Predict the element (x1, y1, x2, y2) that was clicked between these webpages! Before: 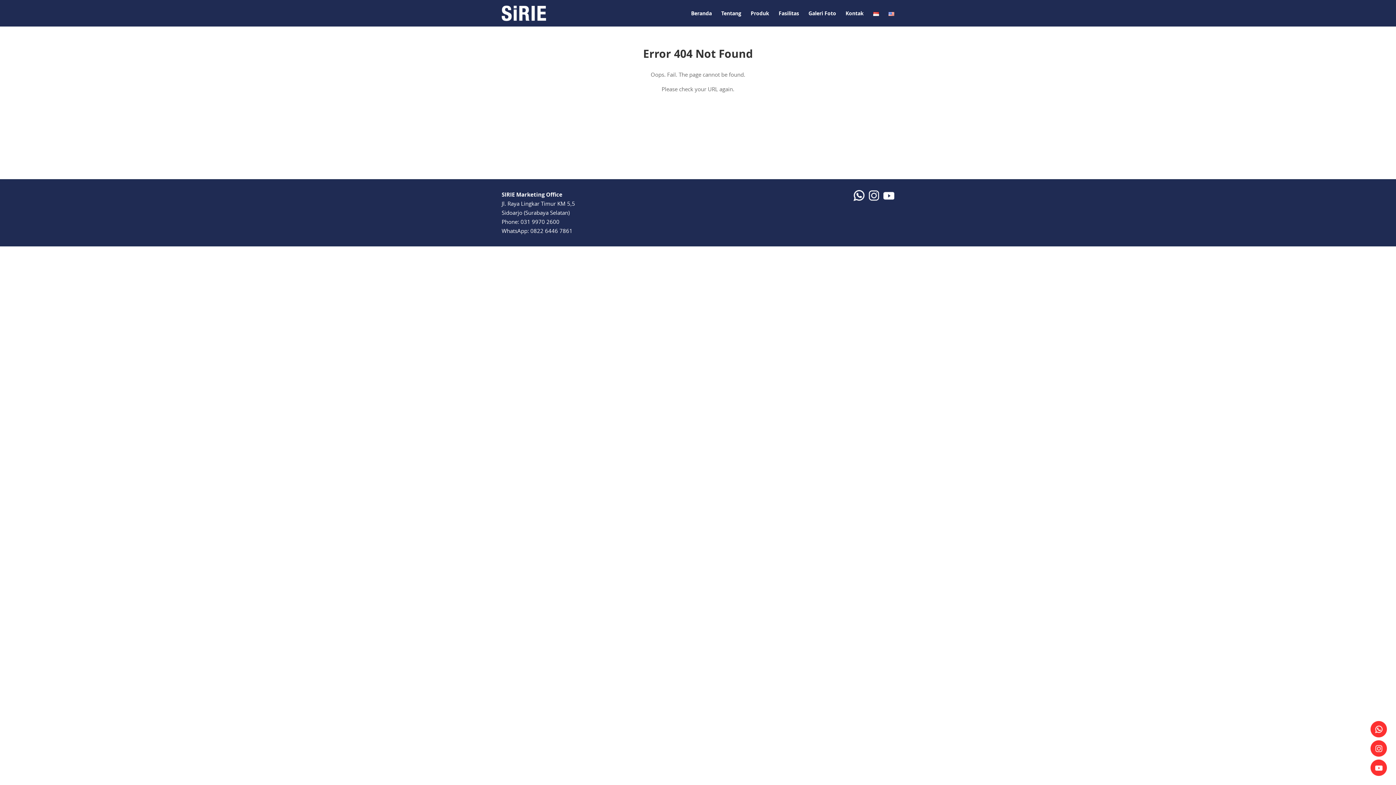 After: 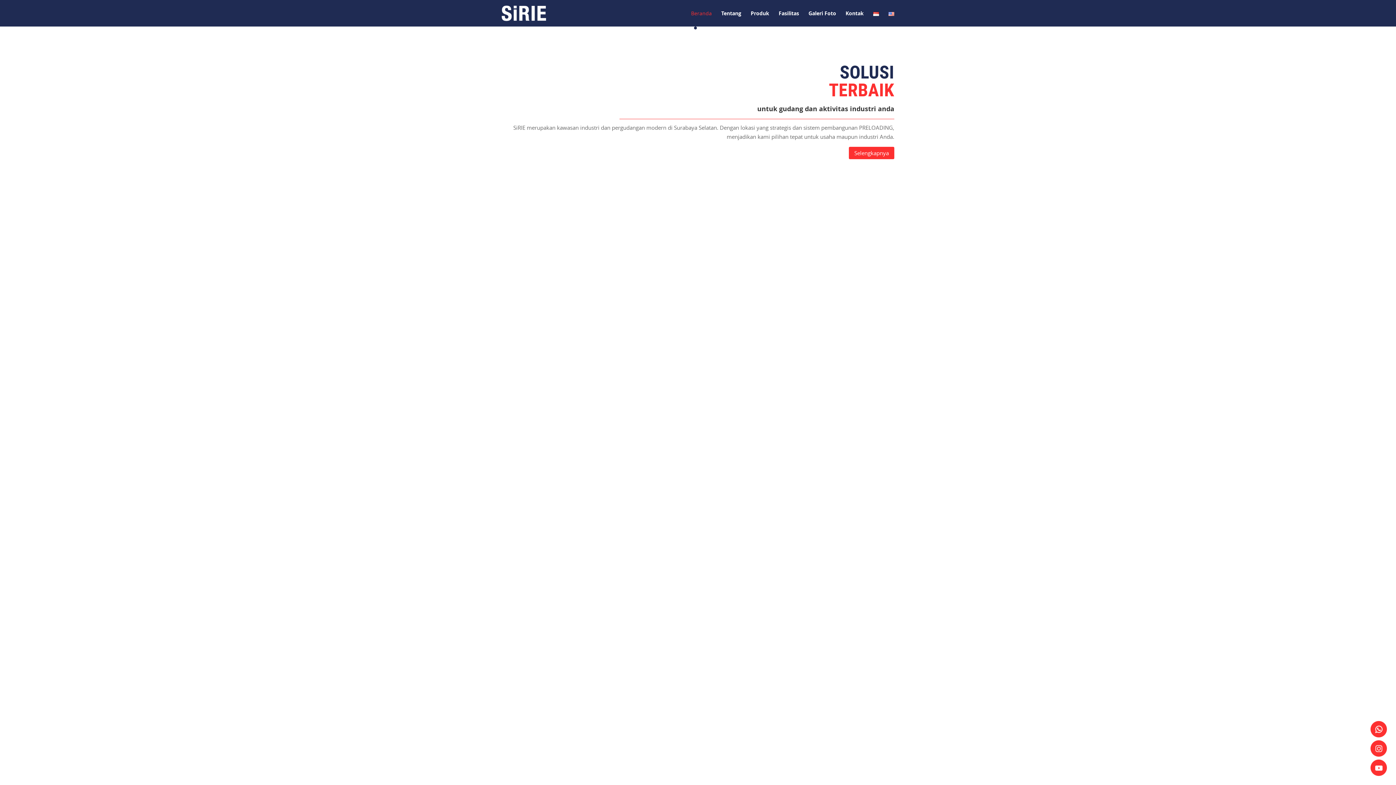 Action: label: Beranda bbox: (691, 9, 712, 16)